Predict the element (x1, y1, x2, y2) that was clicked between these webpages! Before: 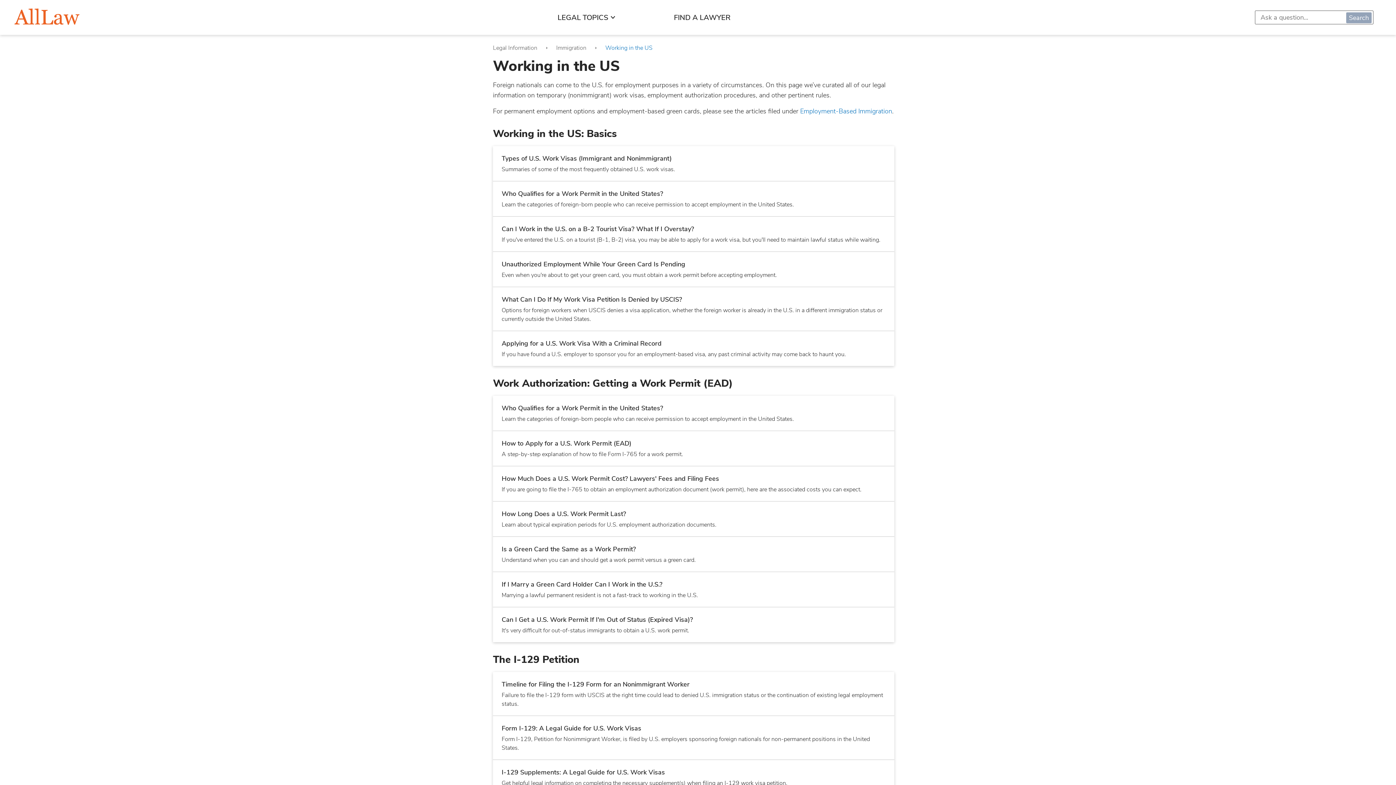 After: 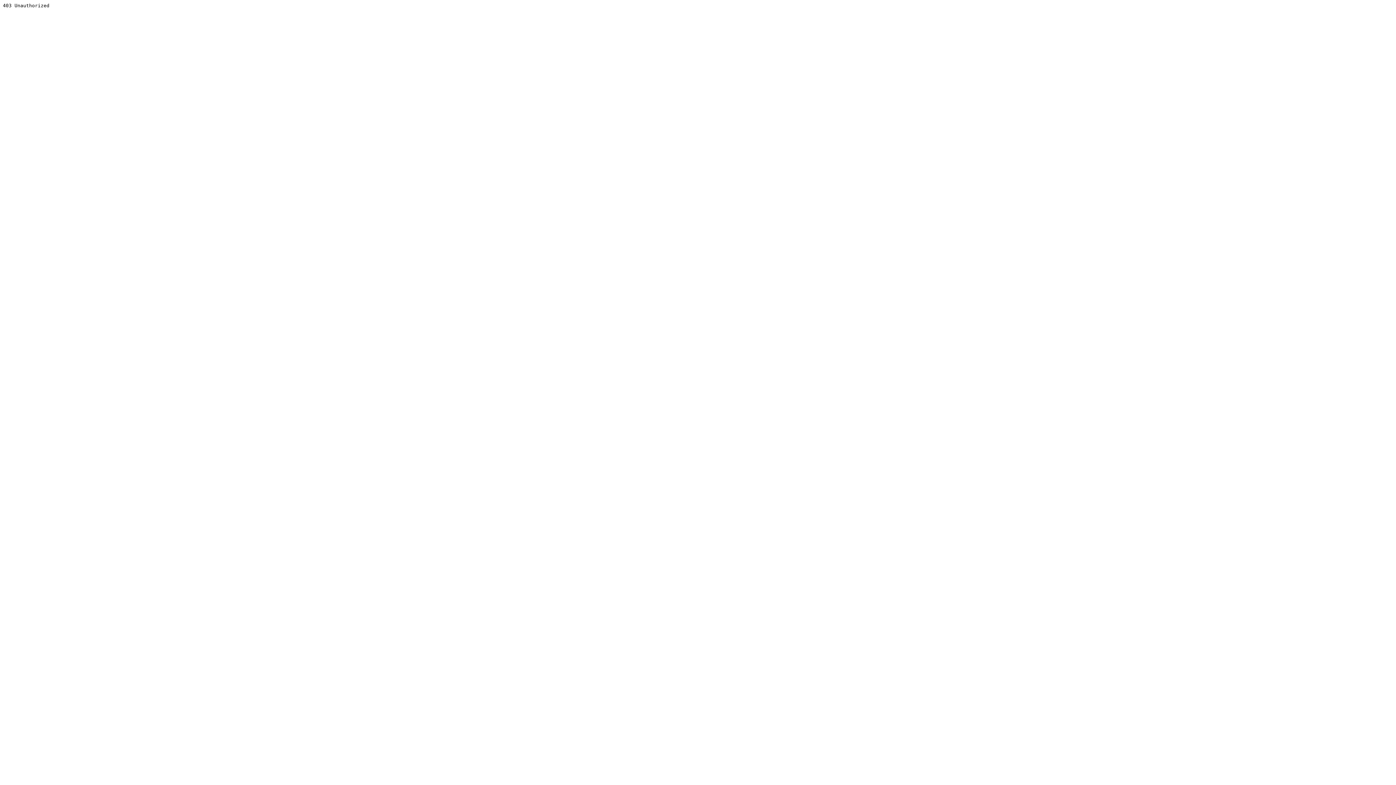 Action: bbox: (501, 545, 636, 553) label: Is a Green Card the Same as a Work Permit?